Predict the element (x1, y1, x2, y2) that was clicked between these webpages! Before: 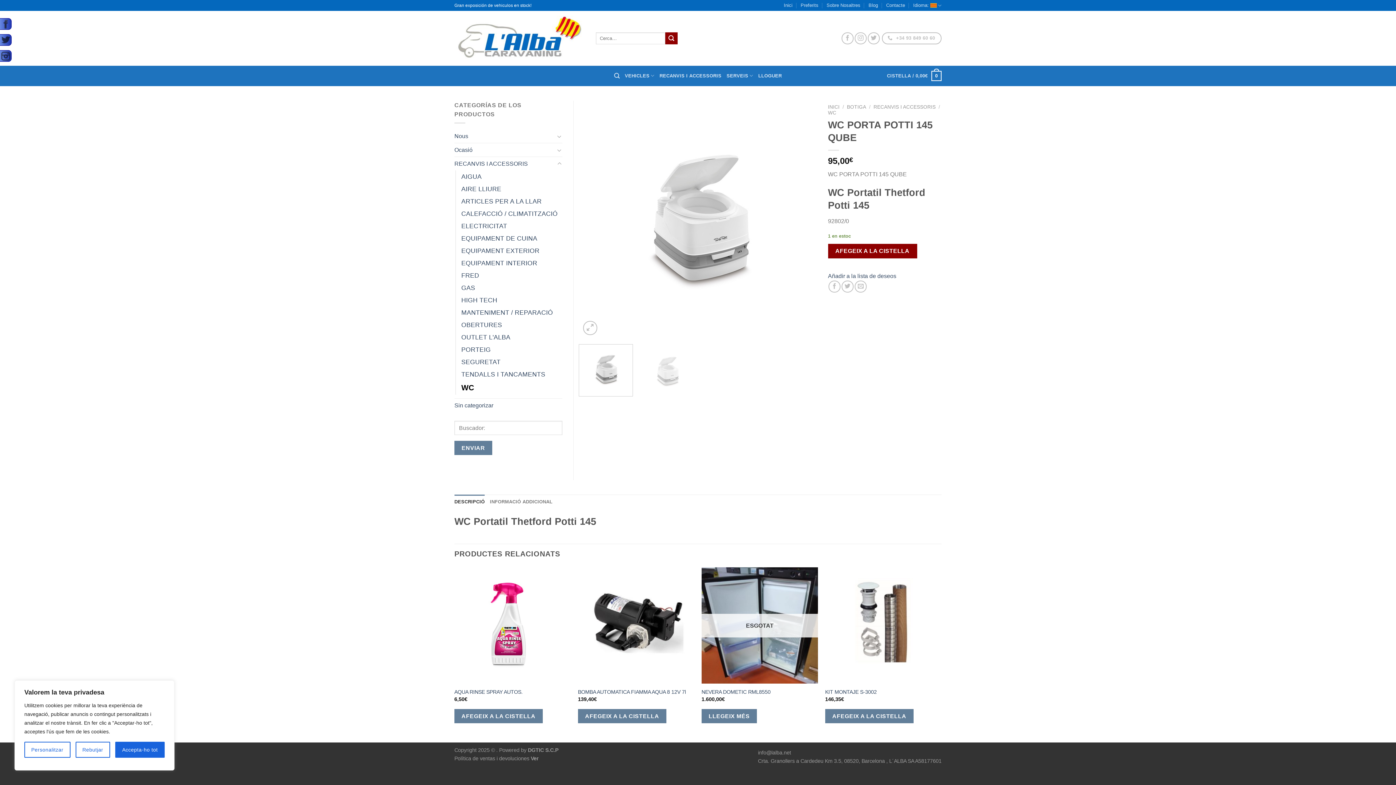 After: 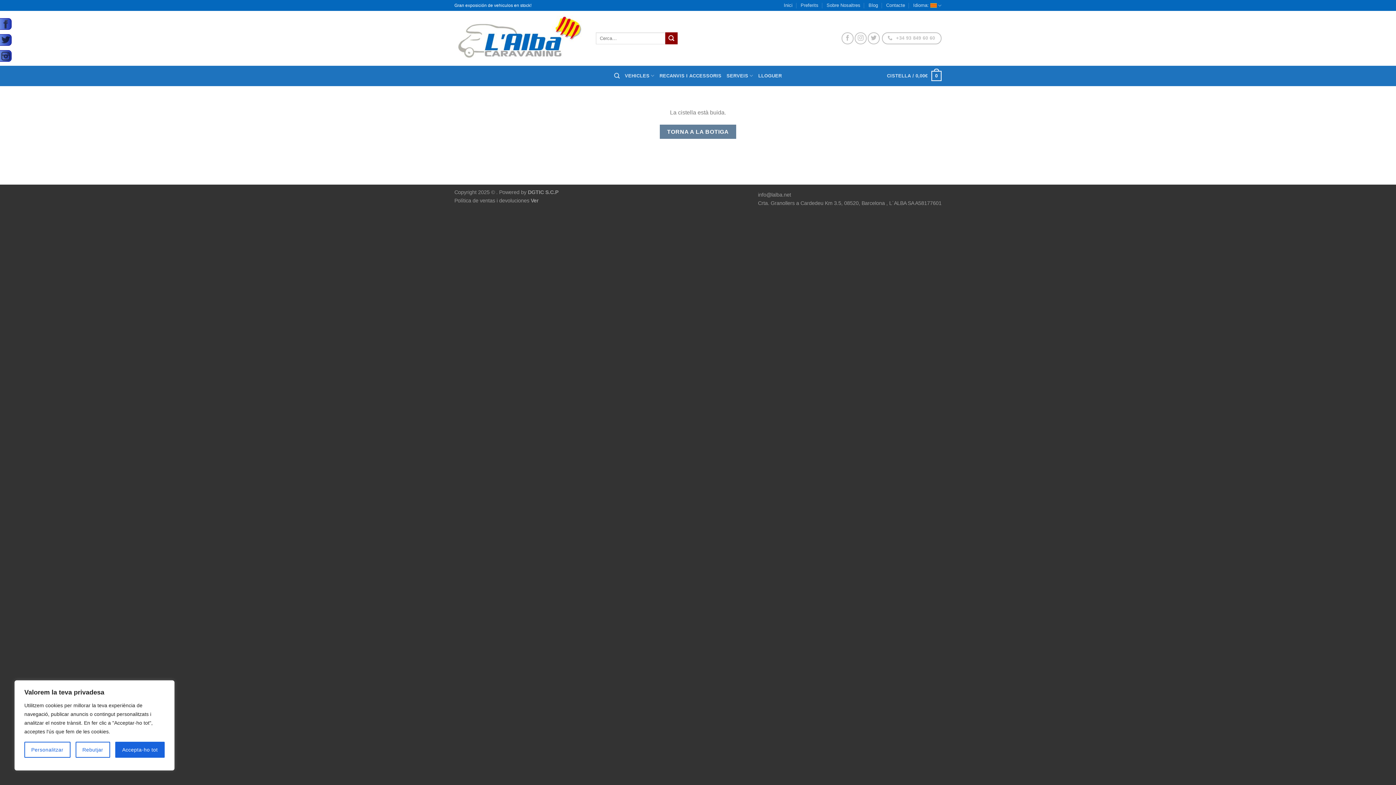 Action: bbox: (887, 65, 941, 86) label: CISTELLA / 0,00€
0